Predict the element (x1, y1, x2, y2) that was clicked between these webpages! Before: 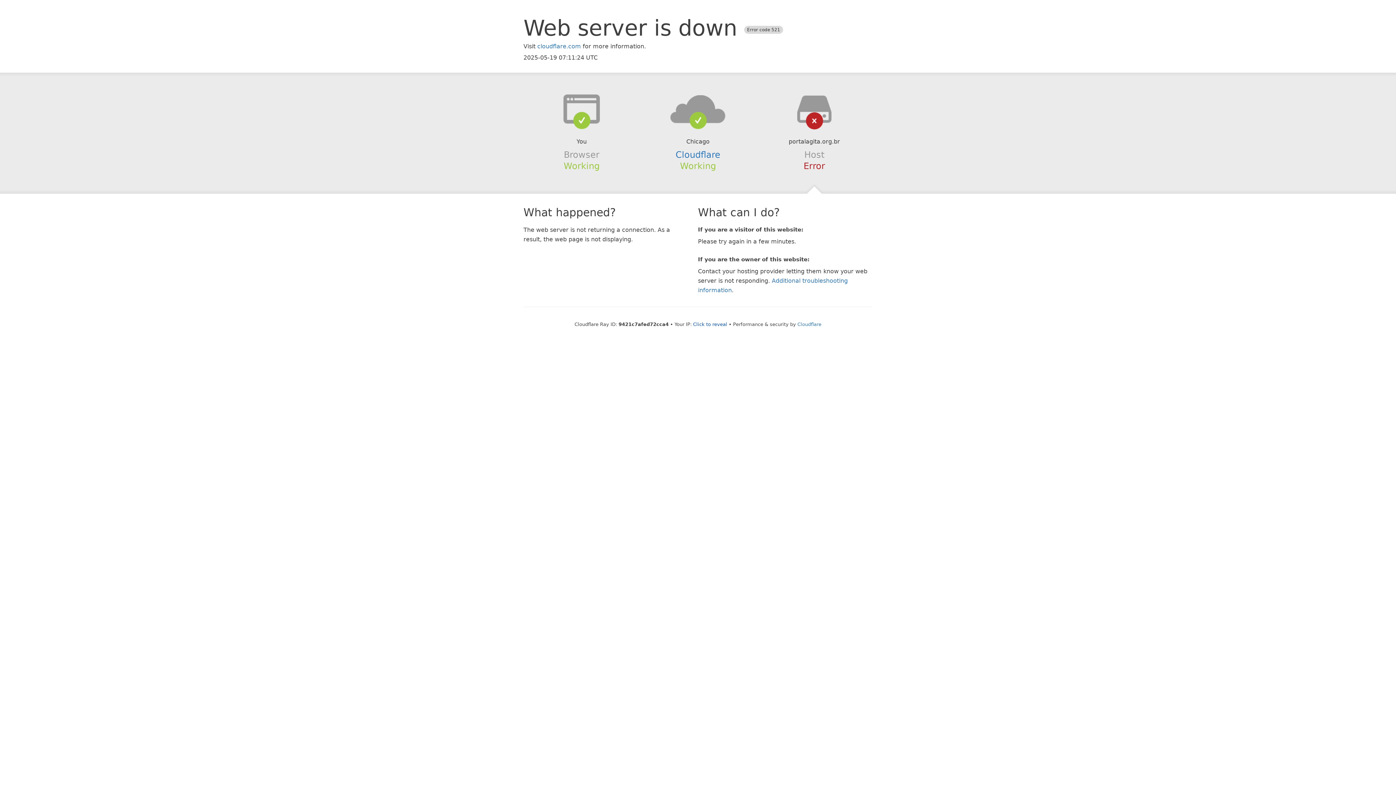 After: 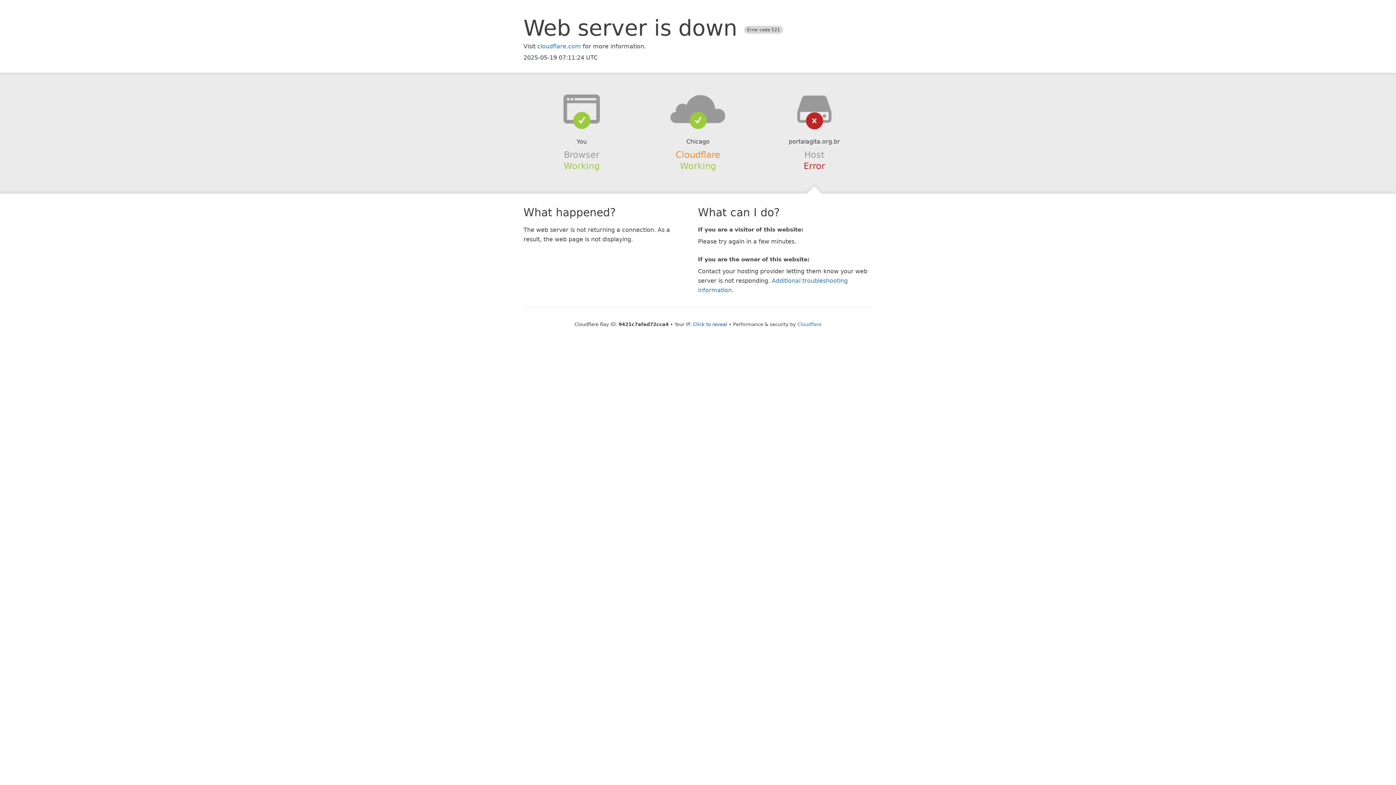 Action: label: Cloudflare bbox: (675, 149, 720, 159)